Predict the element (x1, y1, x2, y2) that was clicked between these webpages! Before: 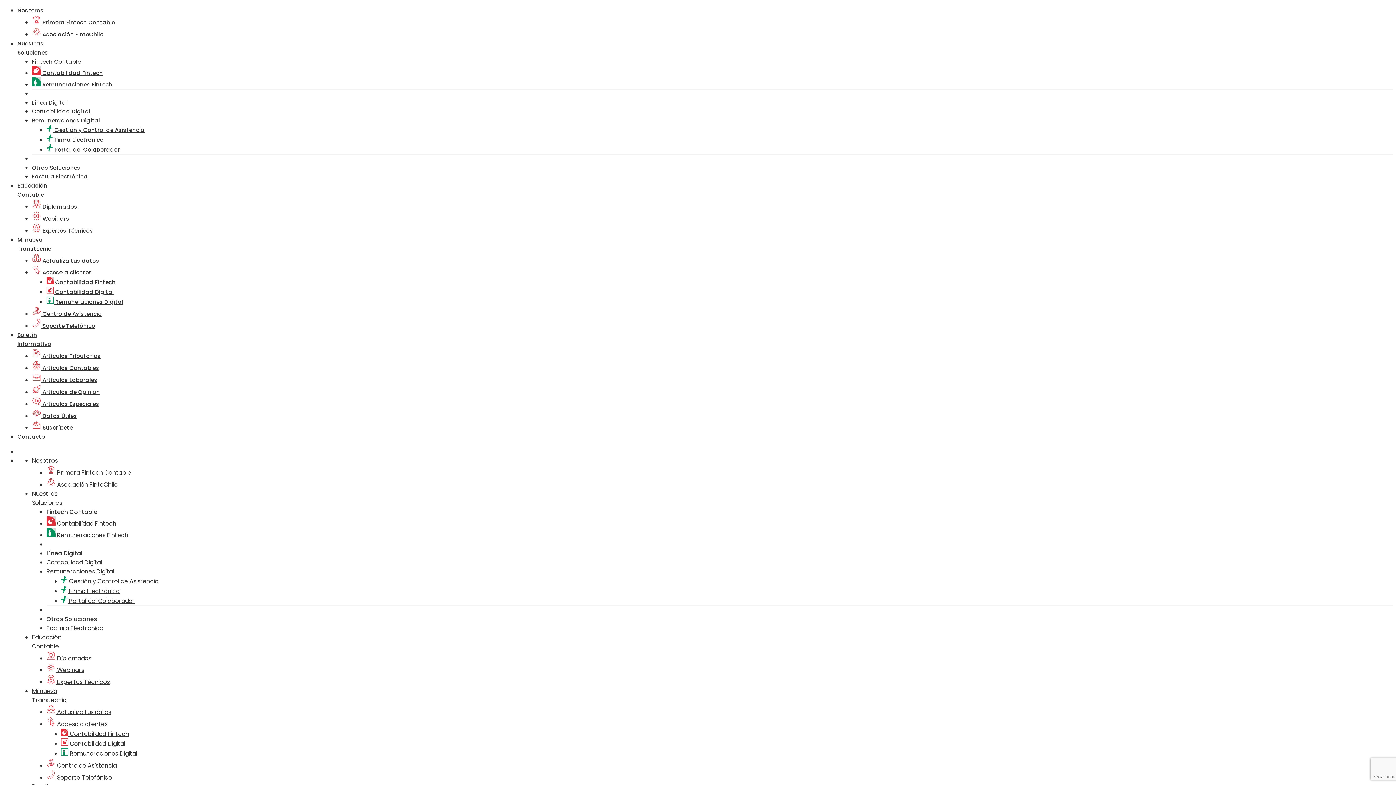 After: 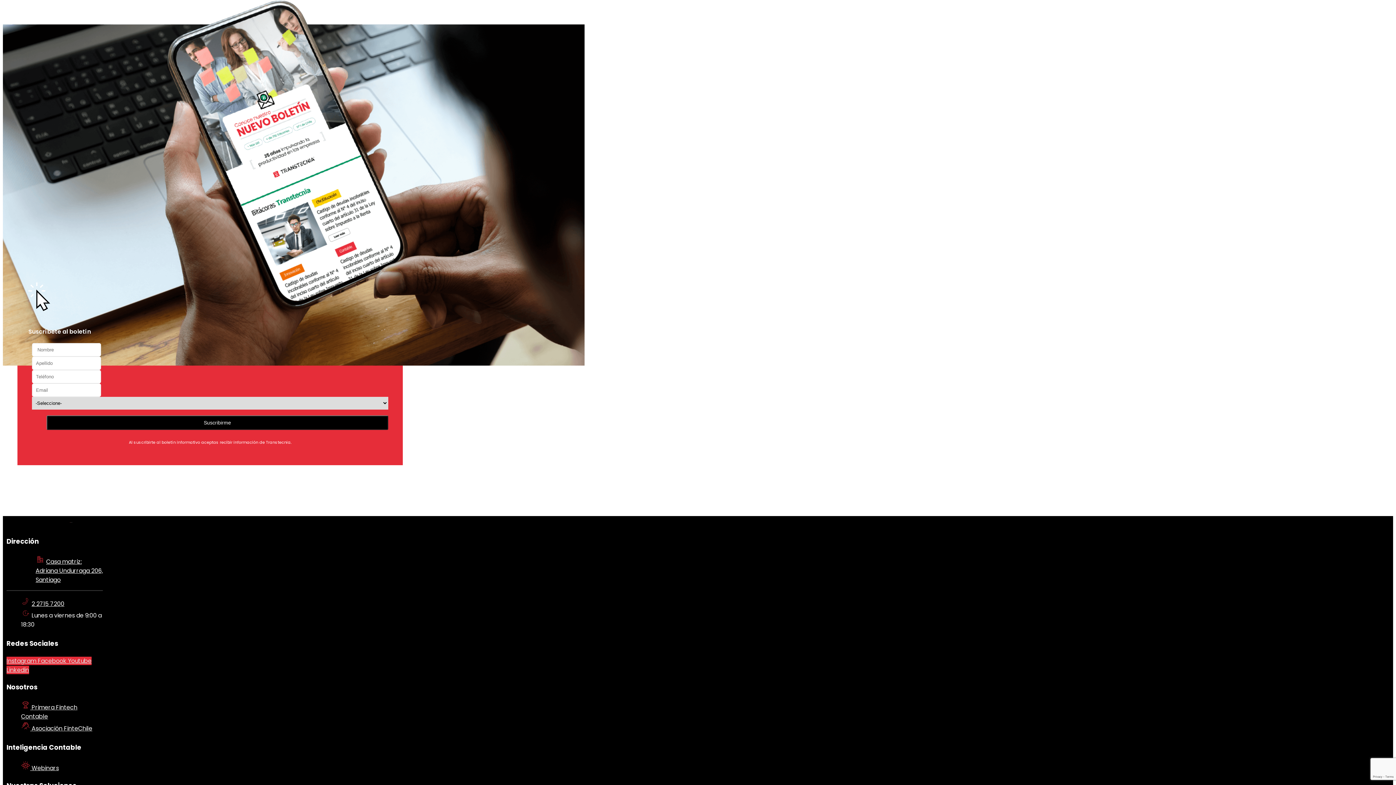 Action: bbox: (32, 424, 72, 431) label:  Suscríbete